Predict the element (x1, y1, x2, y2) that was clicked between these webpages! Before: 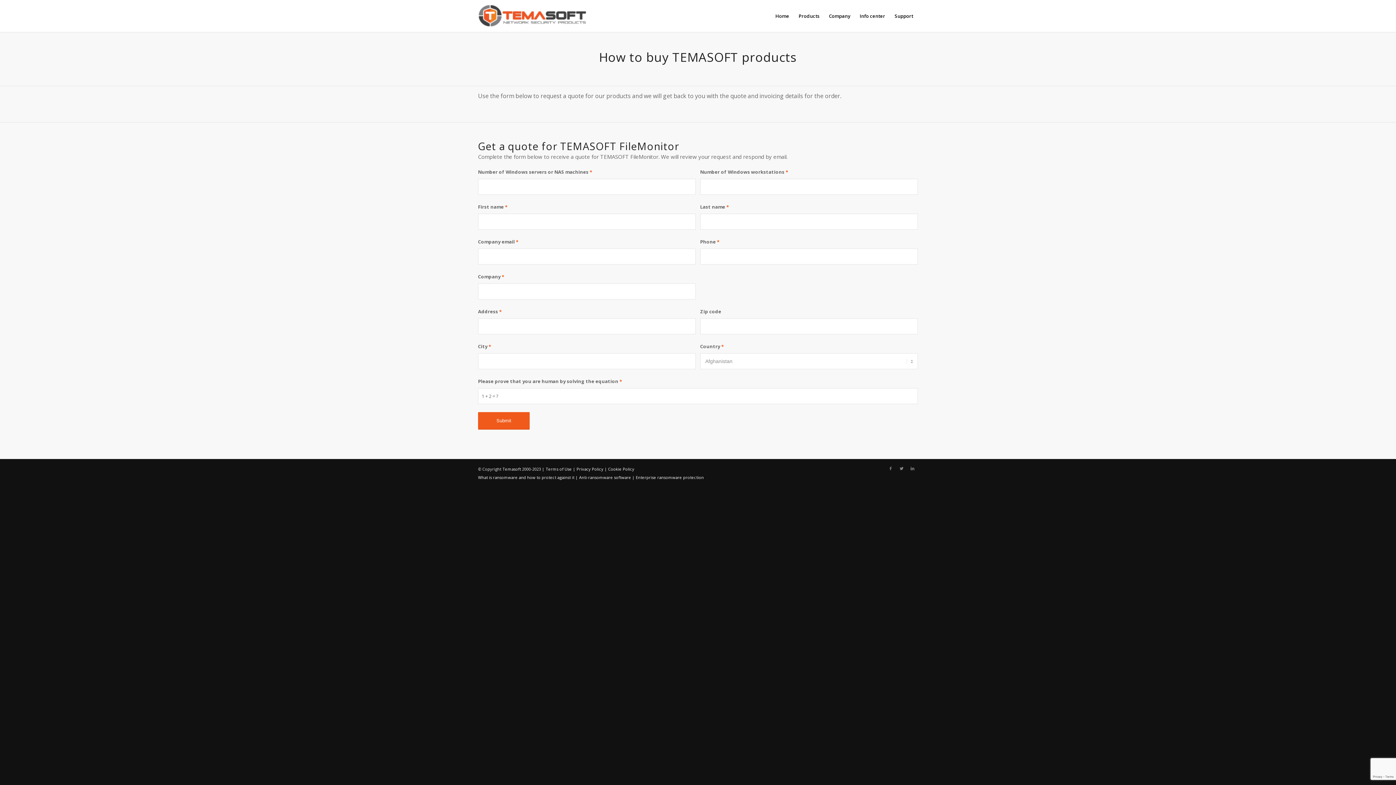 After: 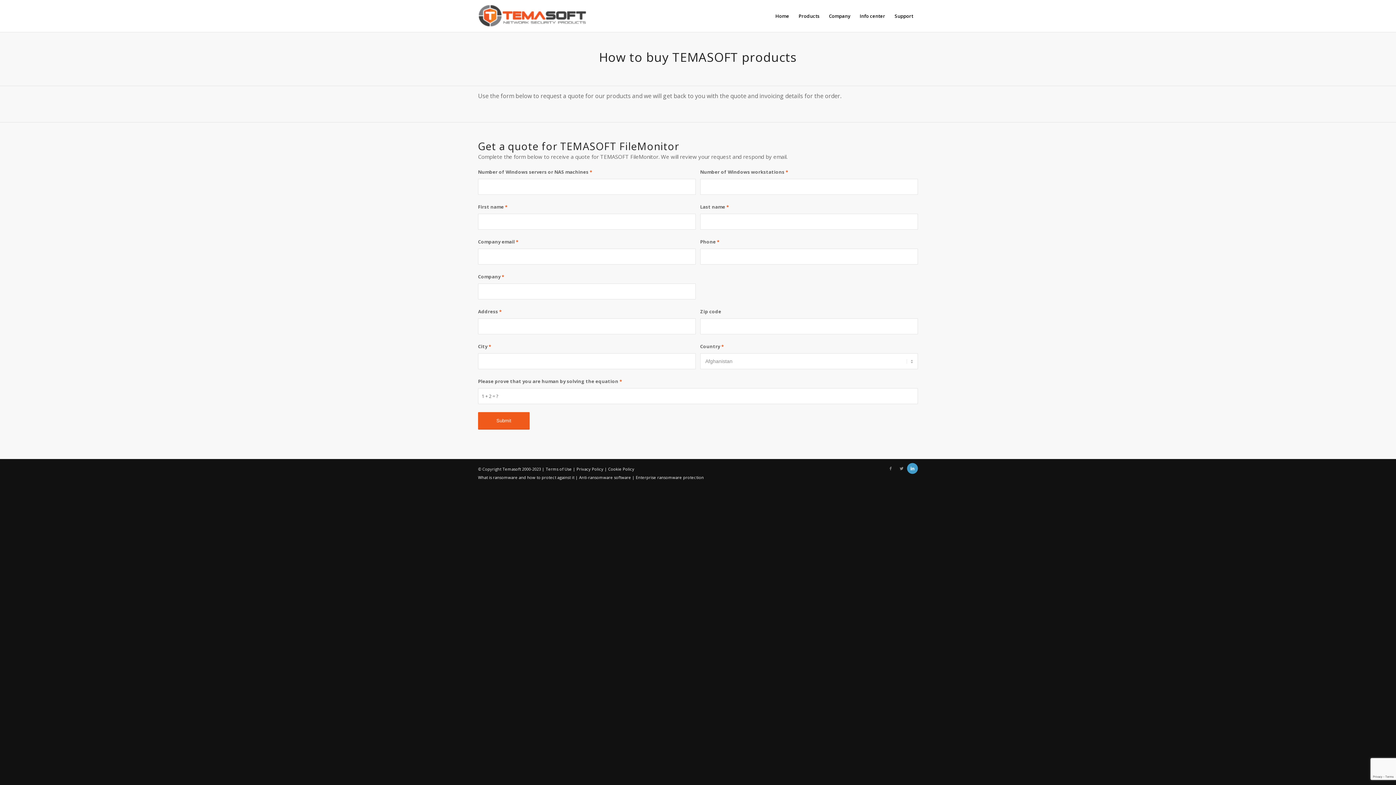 Action: bbox: (907, 463, 918, 474)